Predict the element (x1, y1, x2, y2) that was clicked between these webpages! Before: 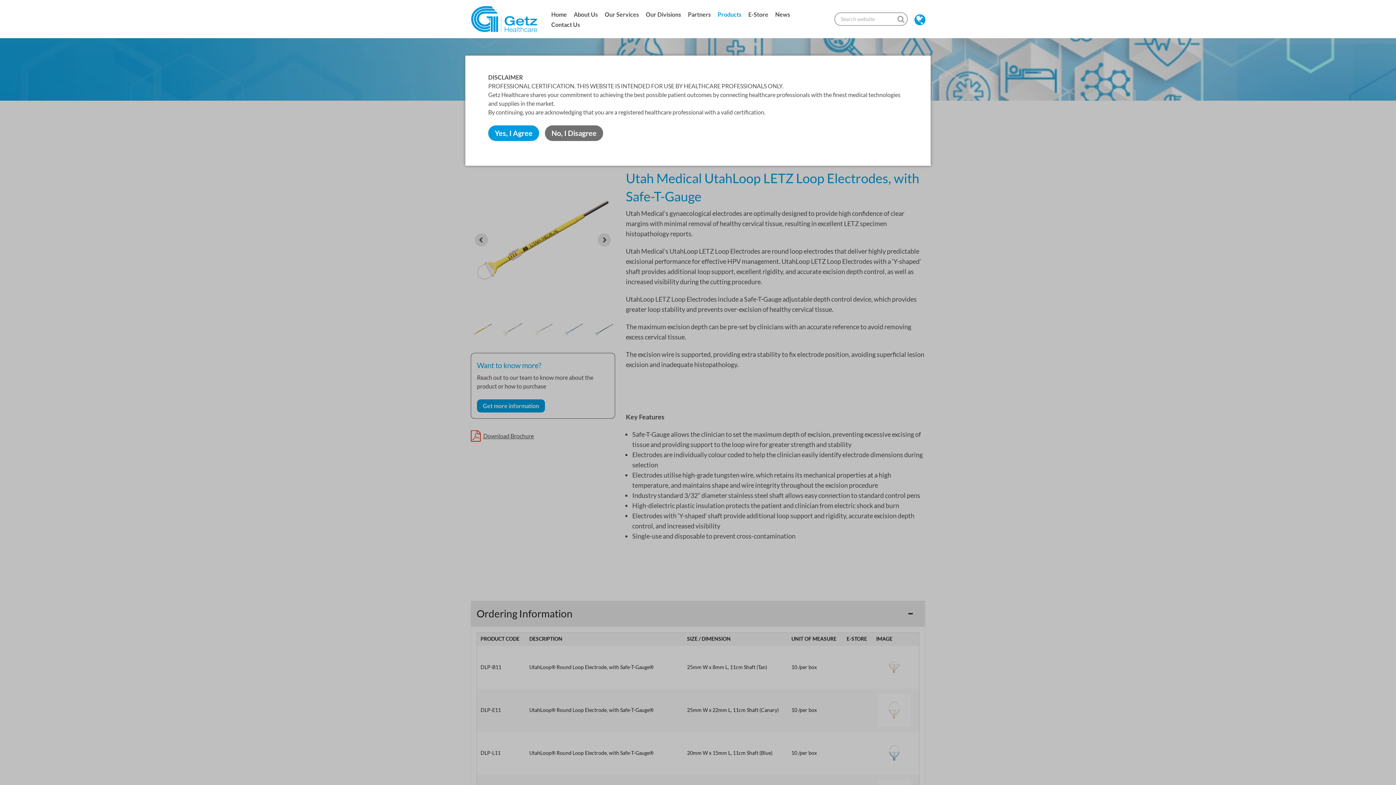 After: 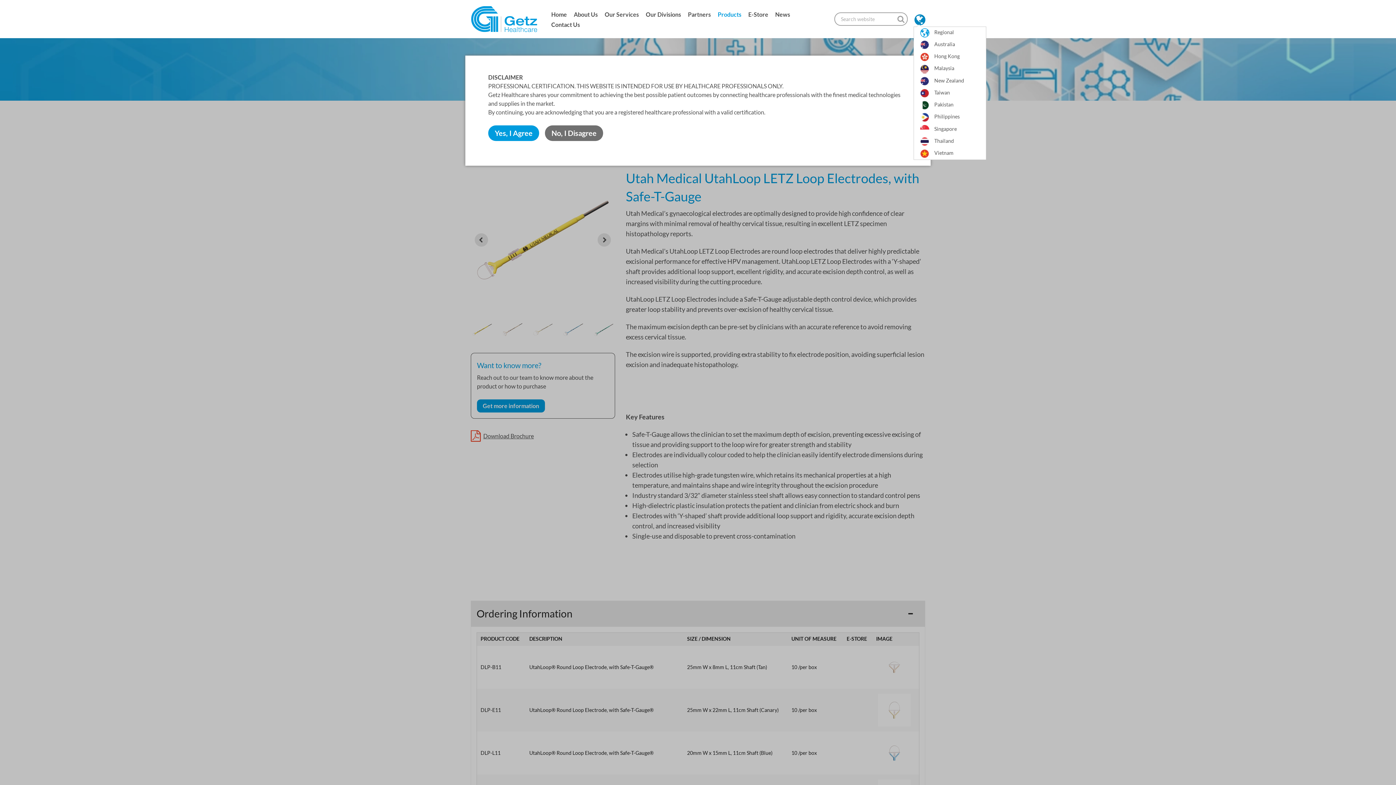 Action: bbox: (913, 13, 926, 25)